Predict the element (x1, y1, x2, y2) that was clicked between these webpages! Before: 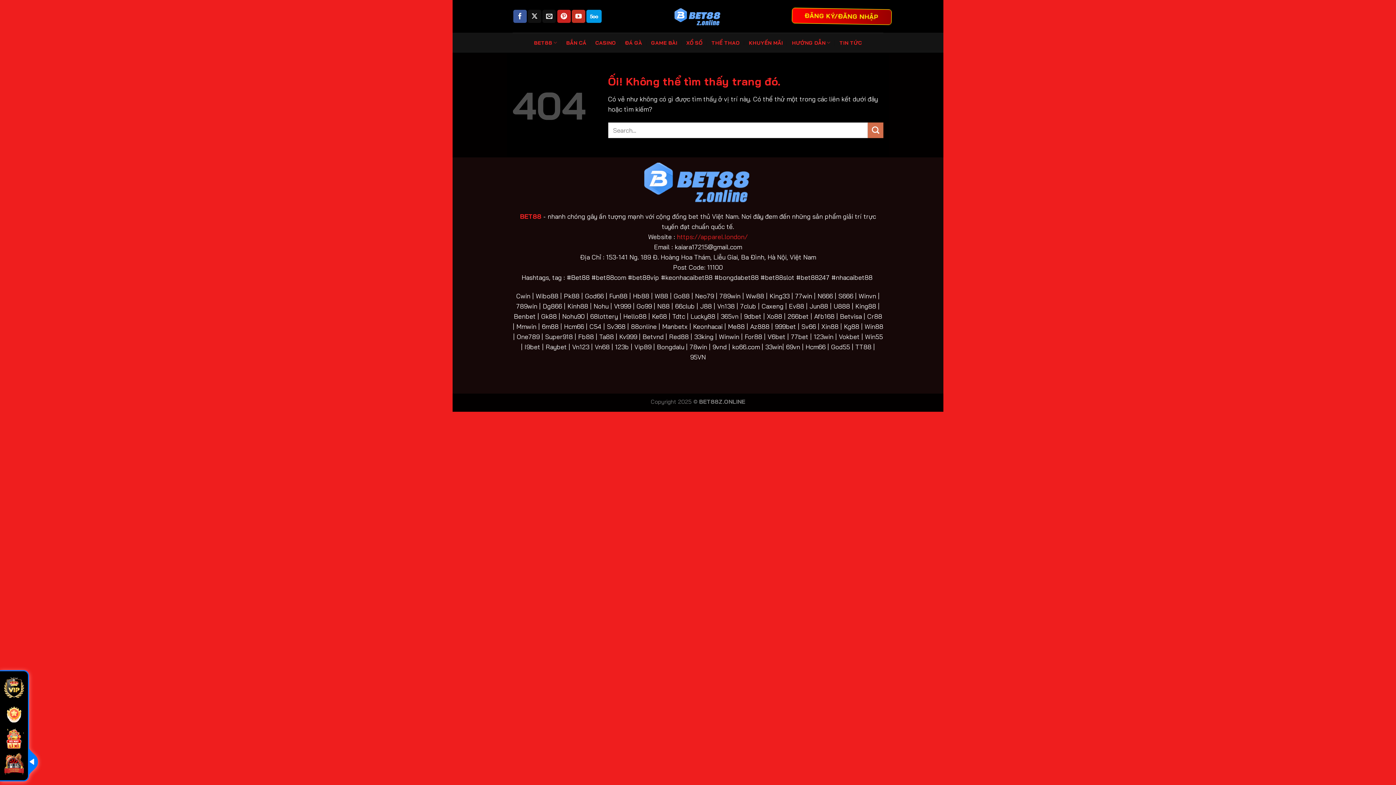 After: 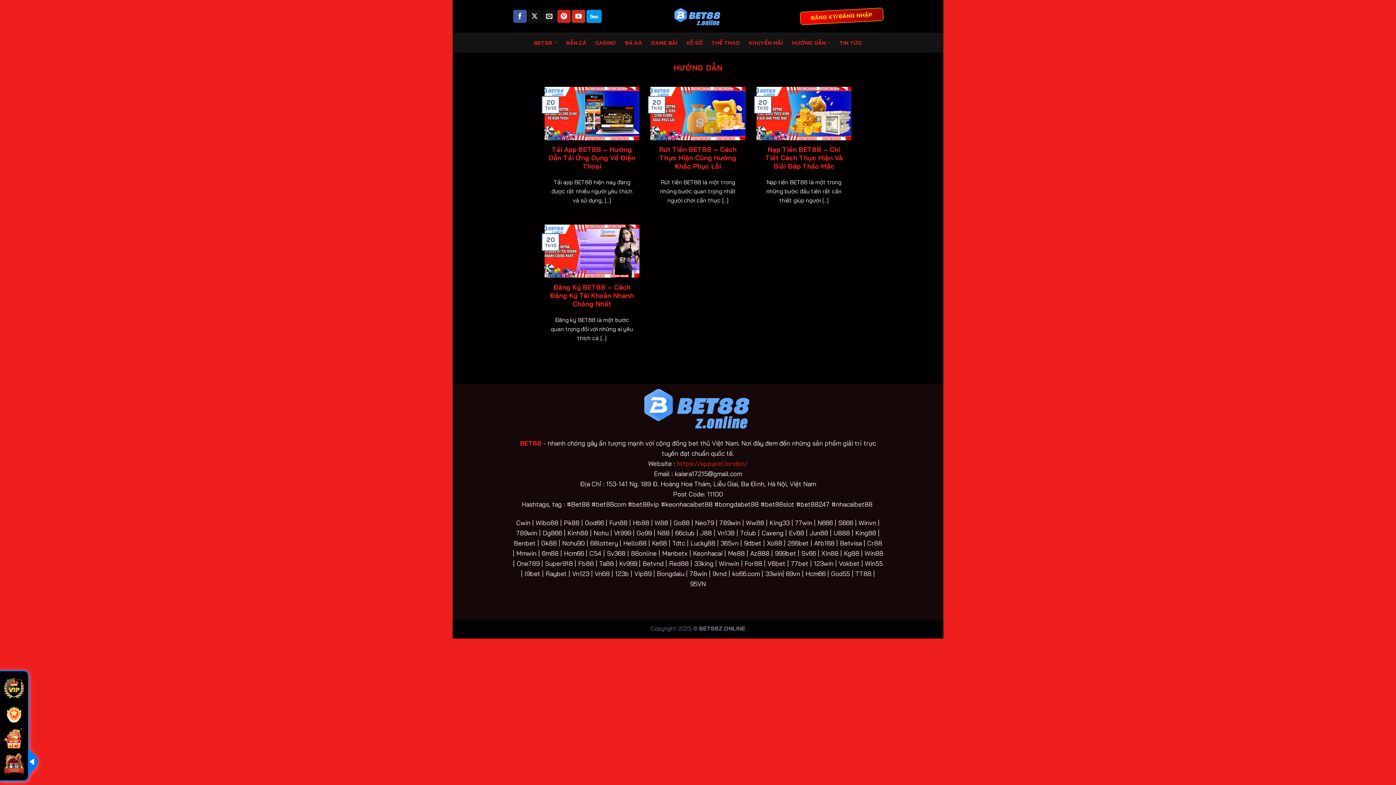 Action: label: HƯỚNG DẪN bbox: (792, 35, 830, 49)